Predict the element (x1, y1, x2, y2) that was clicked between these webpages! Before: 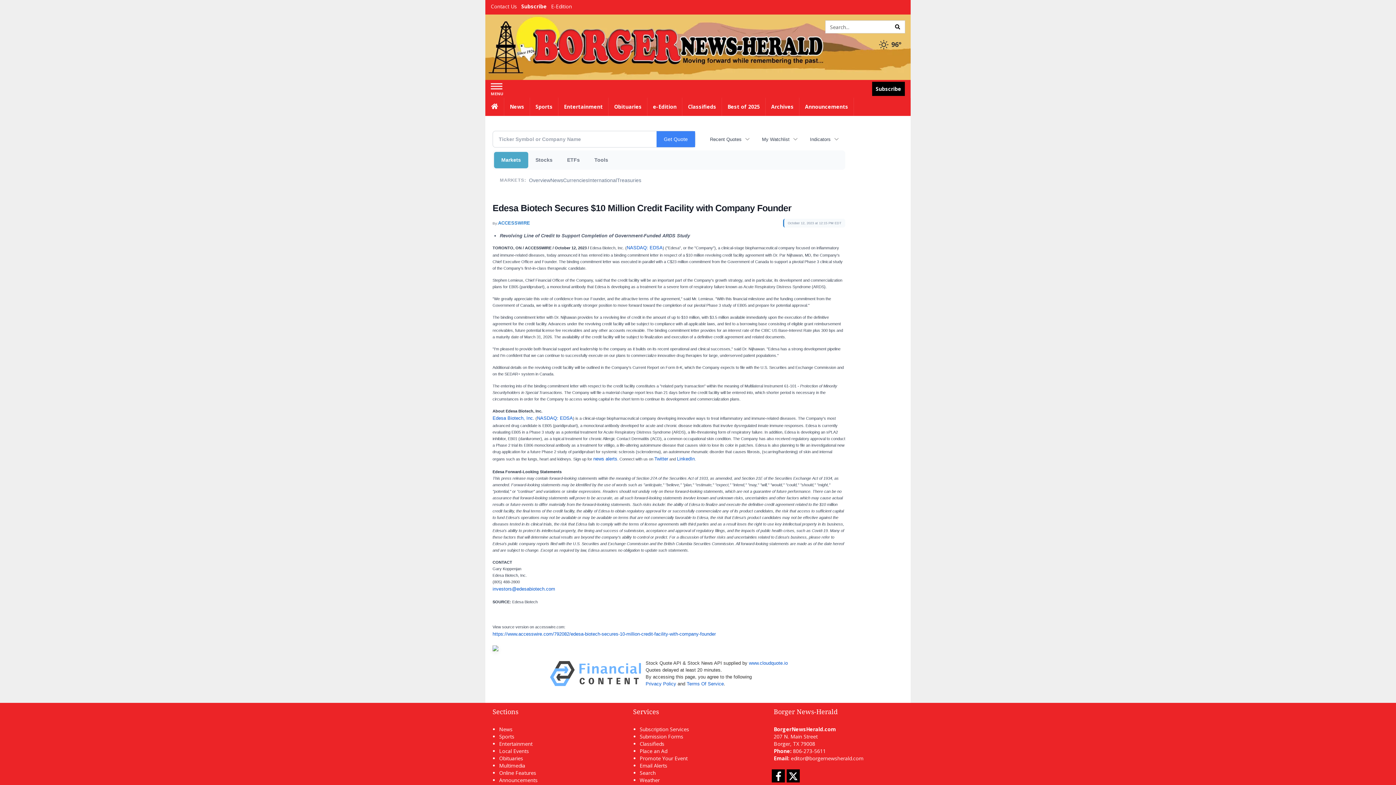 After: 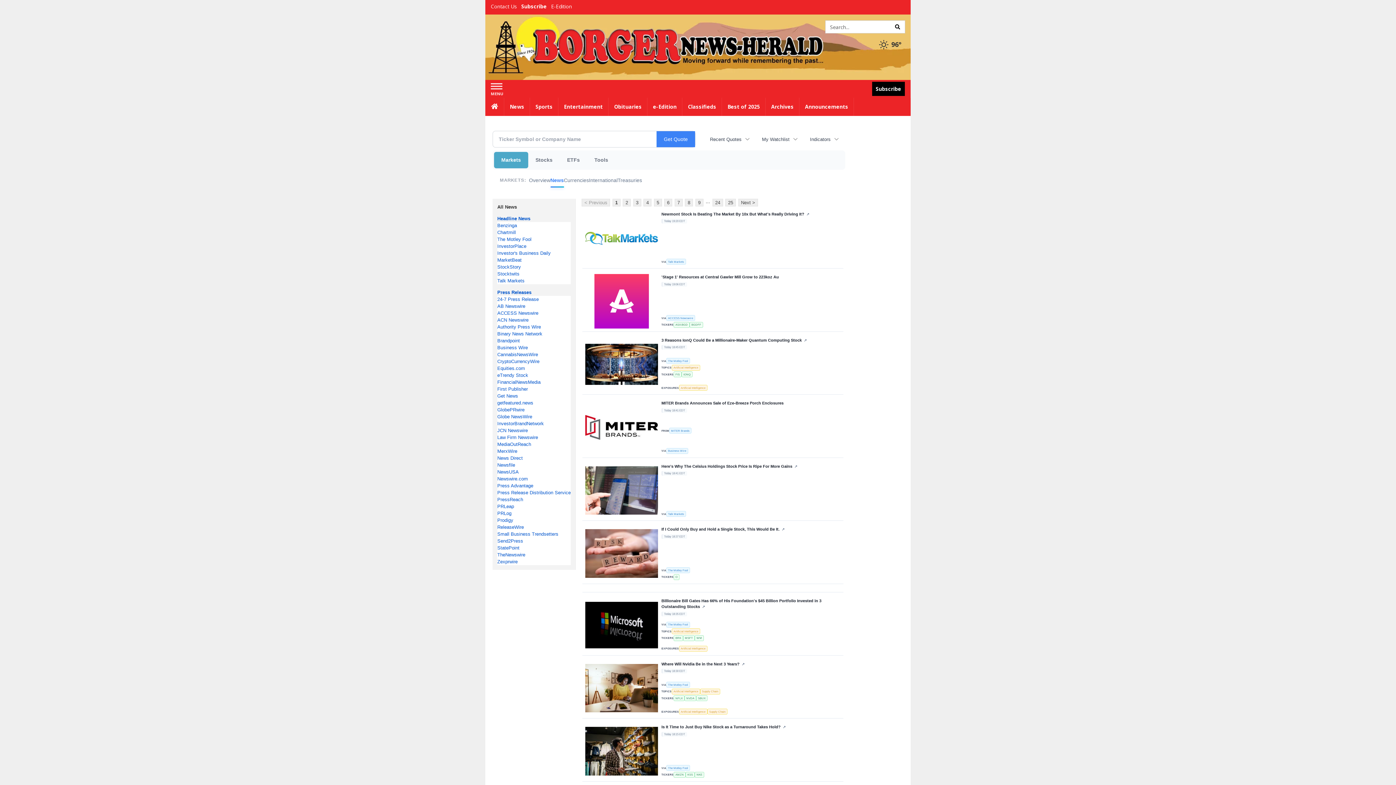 Action: bbox: (550, 172, 563, 187) label: News